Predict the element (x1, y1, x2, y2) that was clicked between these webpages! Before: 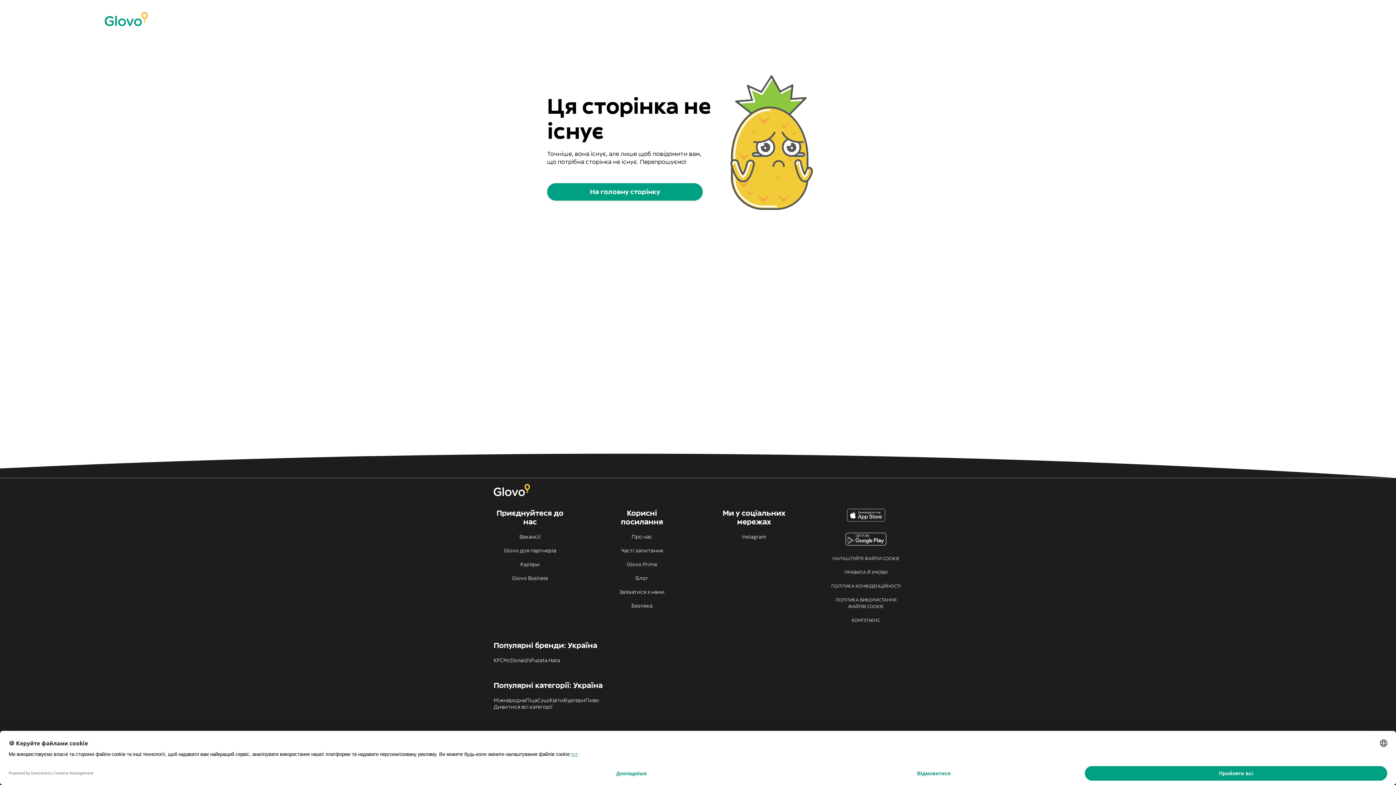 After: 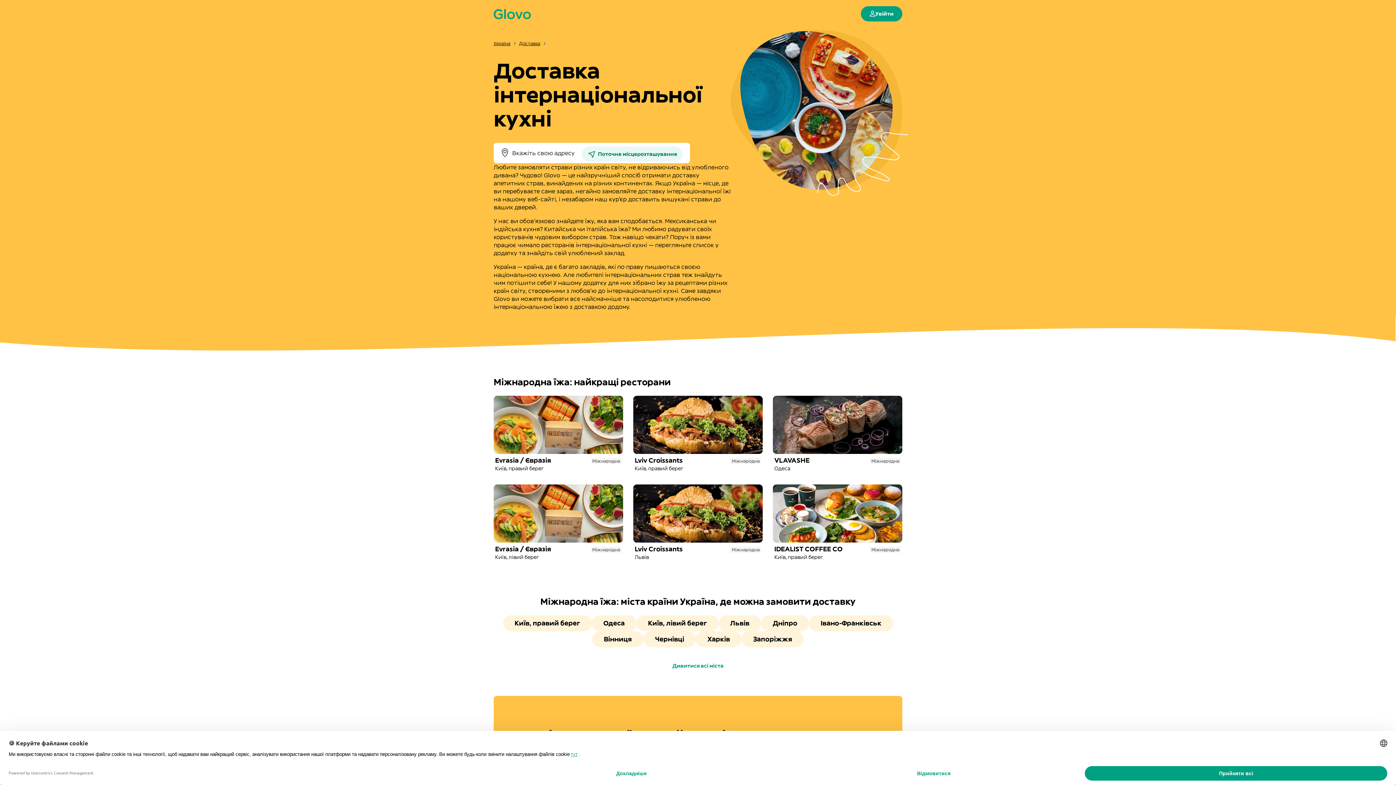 Action: label: Міжнародна bbox: (493, 697, 525, 704)